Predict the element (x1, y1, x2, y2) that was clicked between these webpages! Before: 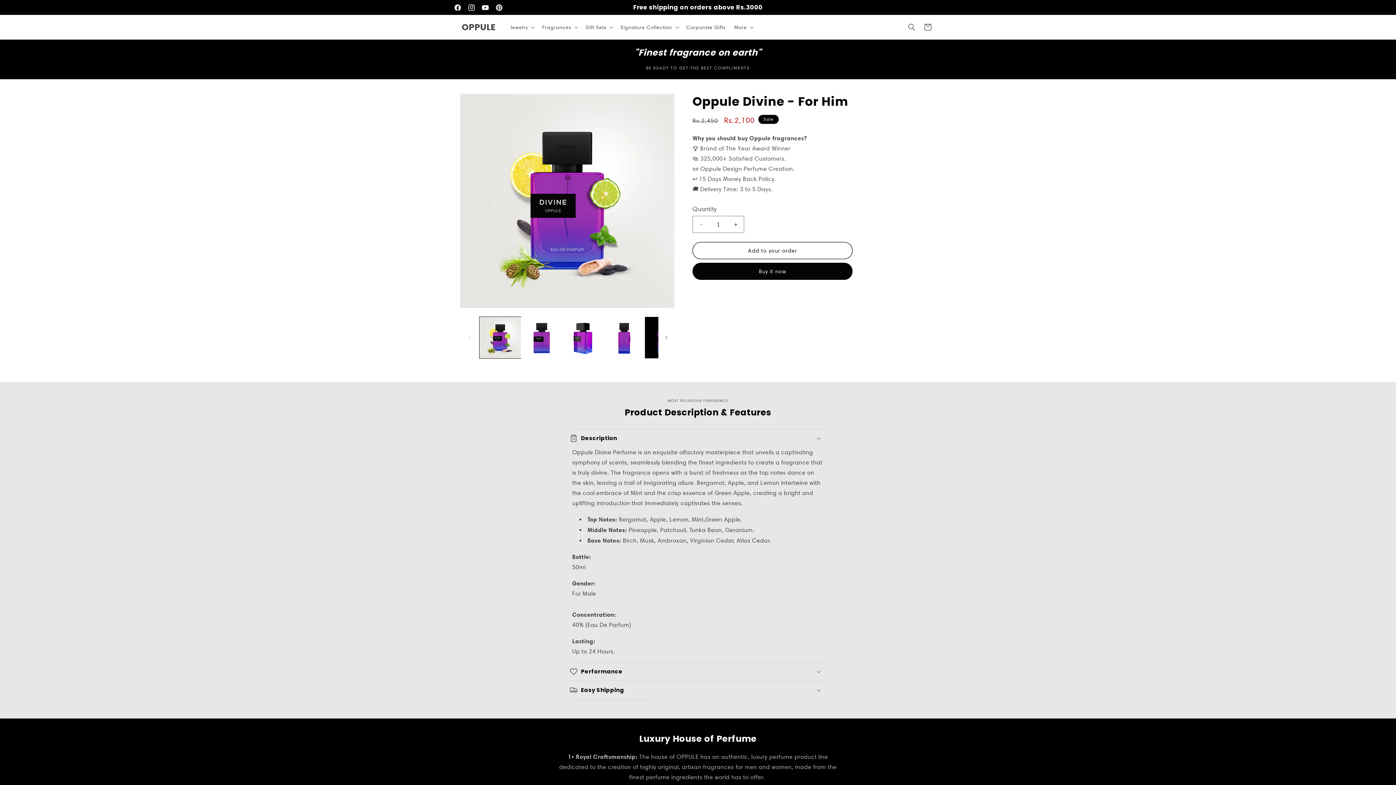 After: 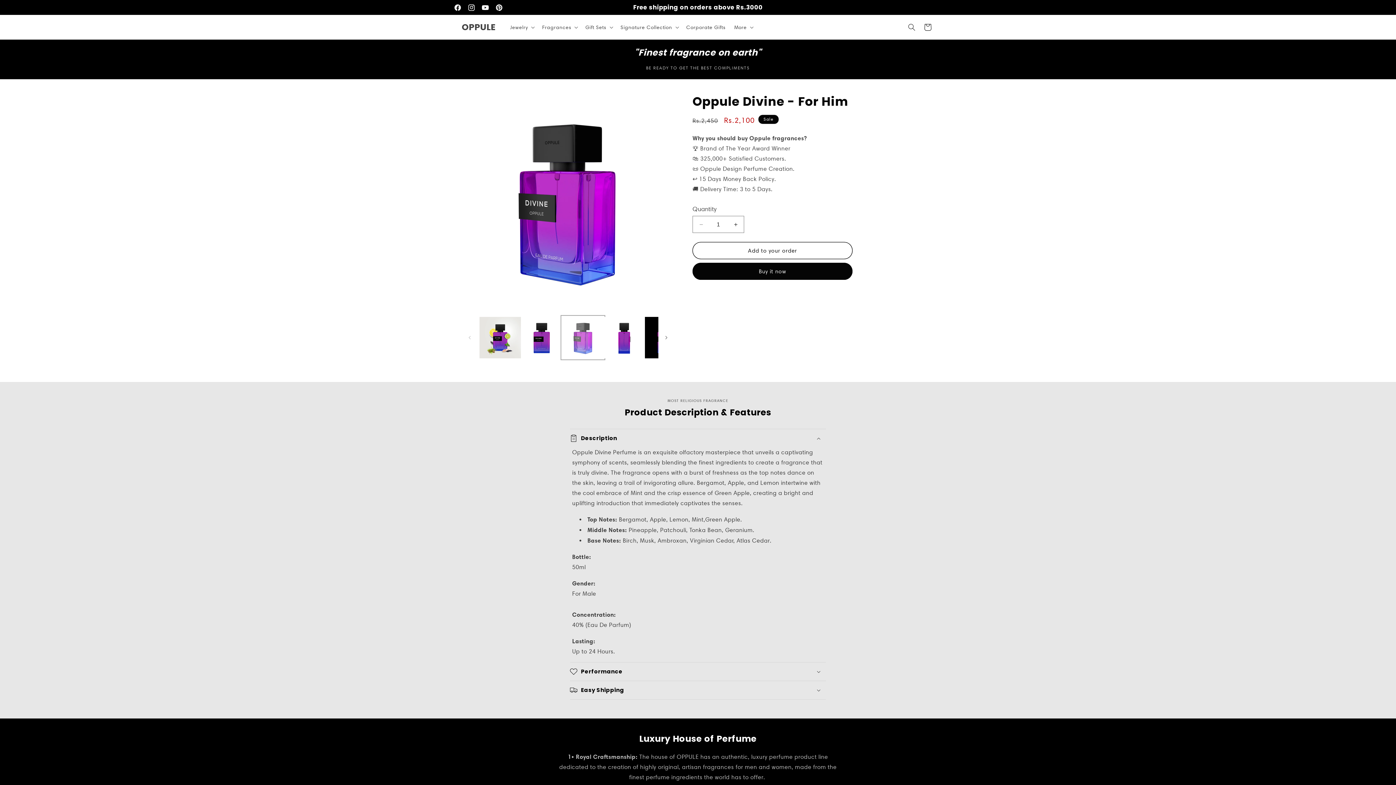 Action: label: Load image 3 in gallery view bbox: (562, 317, 603, 358)